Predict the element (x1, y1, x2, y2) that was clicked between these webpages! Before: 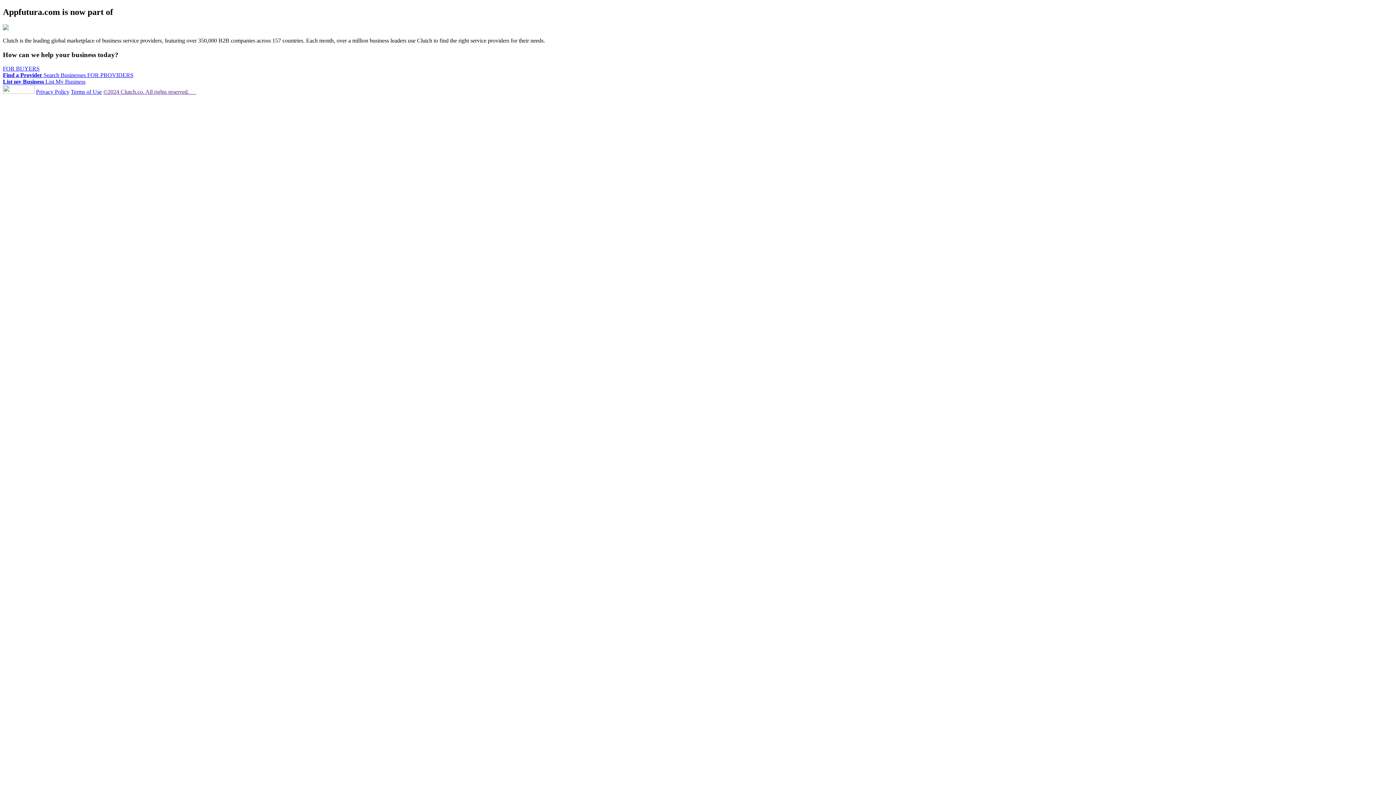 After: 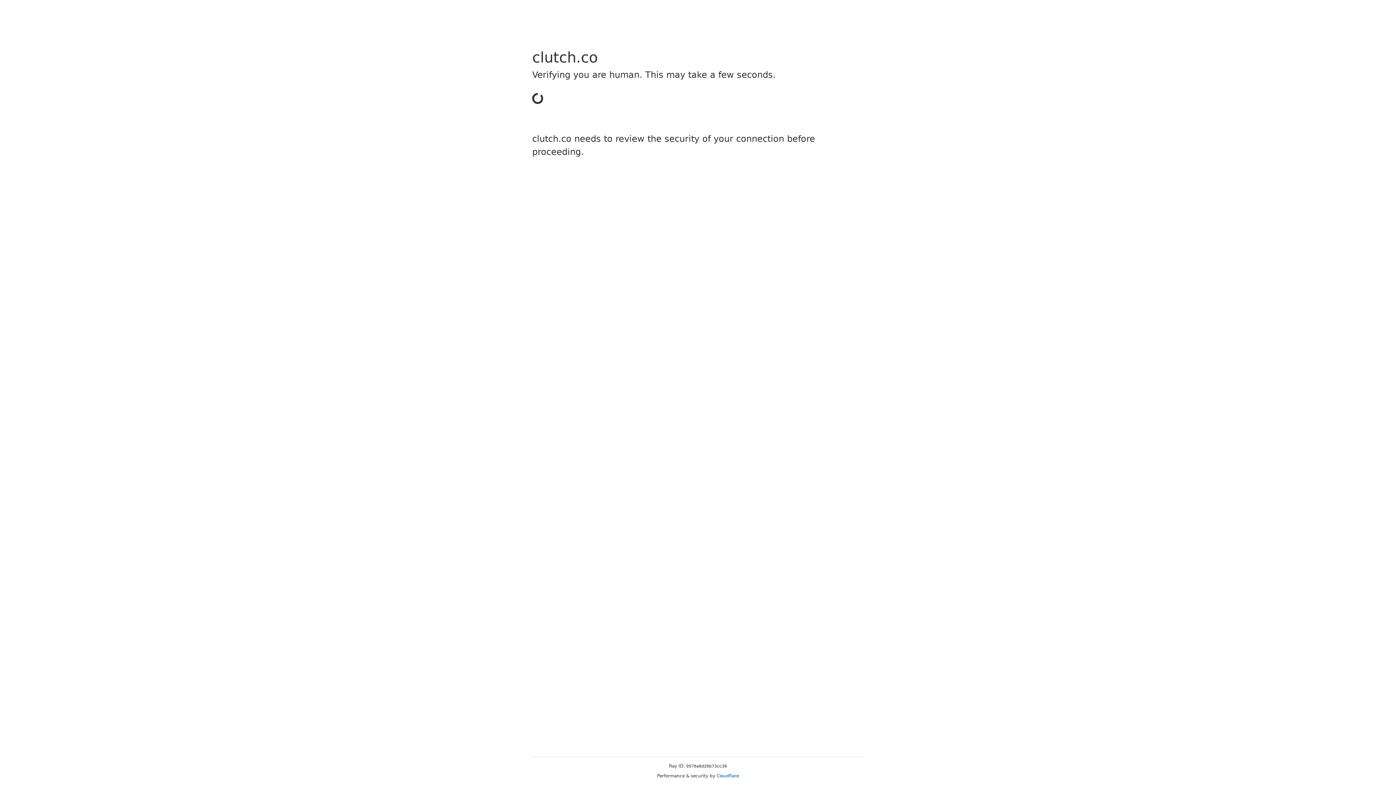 Action: bbox: (2, 72, 133, 84) label: FOR PROVIDERS
List my Business List My Business